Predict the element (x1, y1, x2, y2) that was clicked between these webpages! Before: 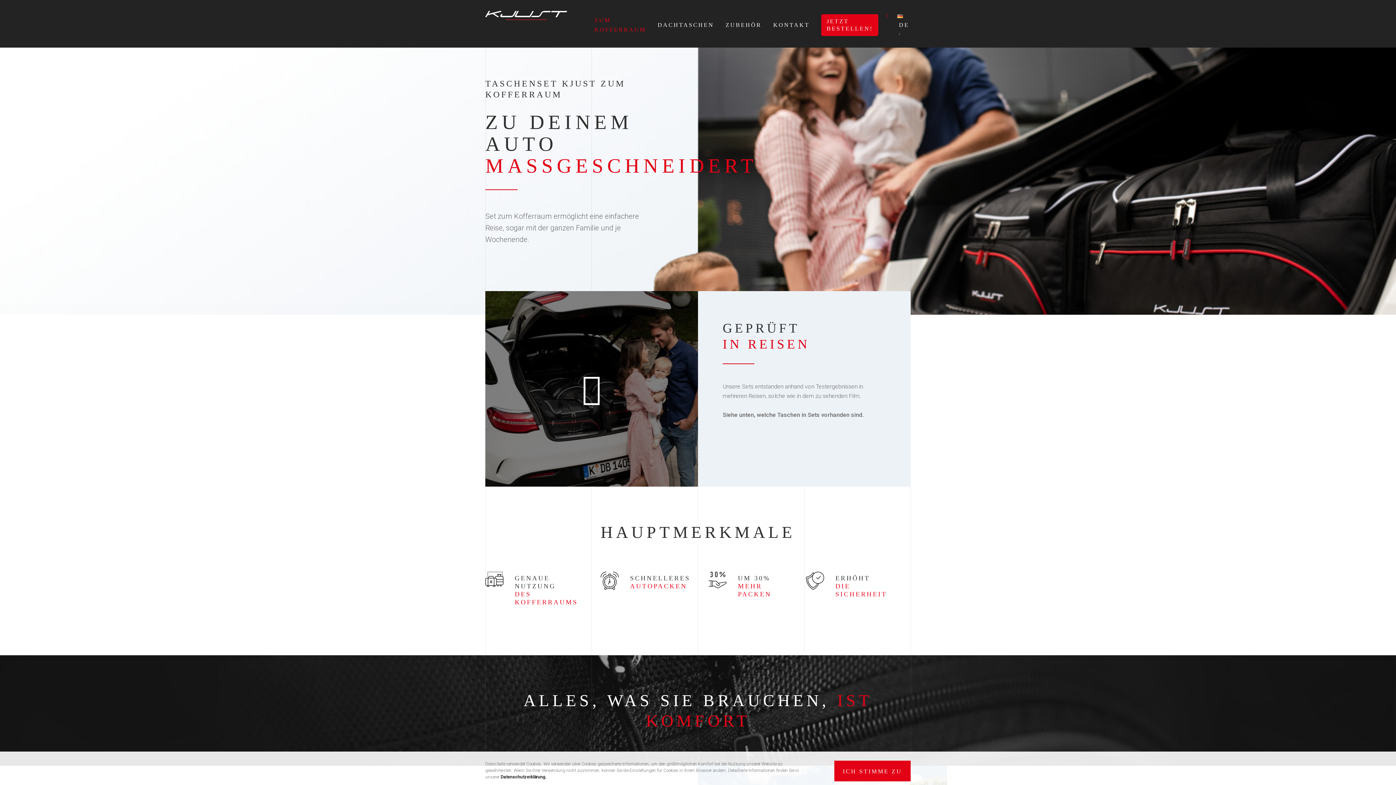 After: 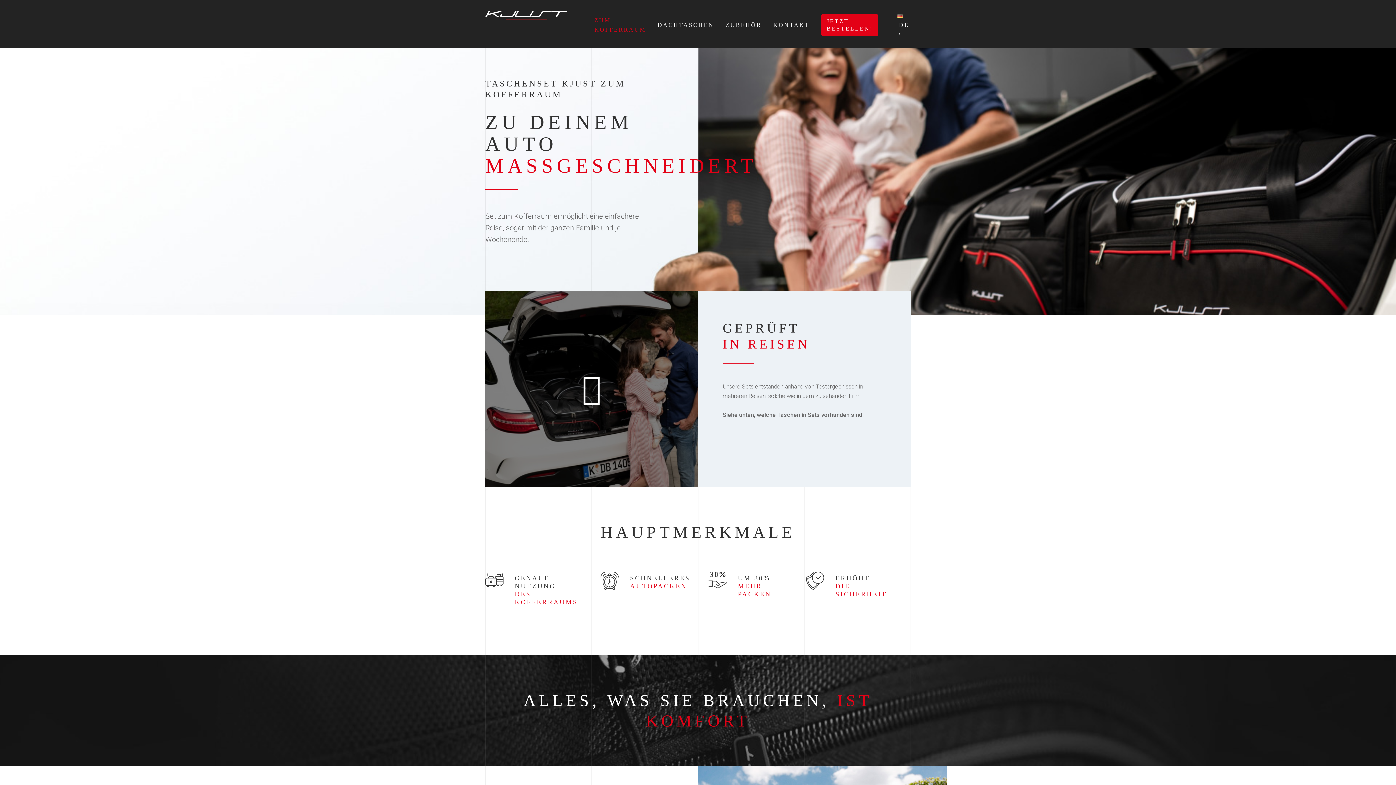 Action: bbox: (834, 761, 910, 781) label: ICH STIMME ZU